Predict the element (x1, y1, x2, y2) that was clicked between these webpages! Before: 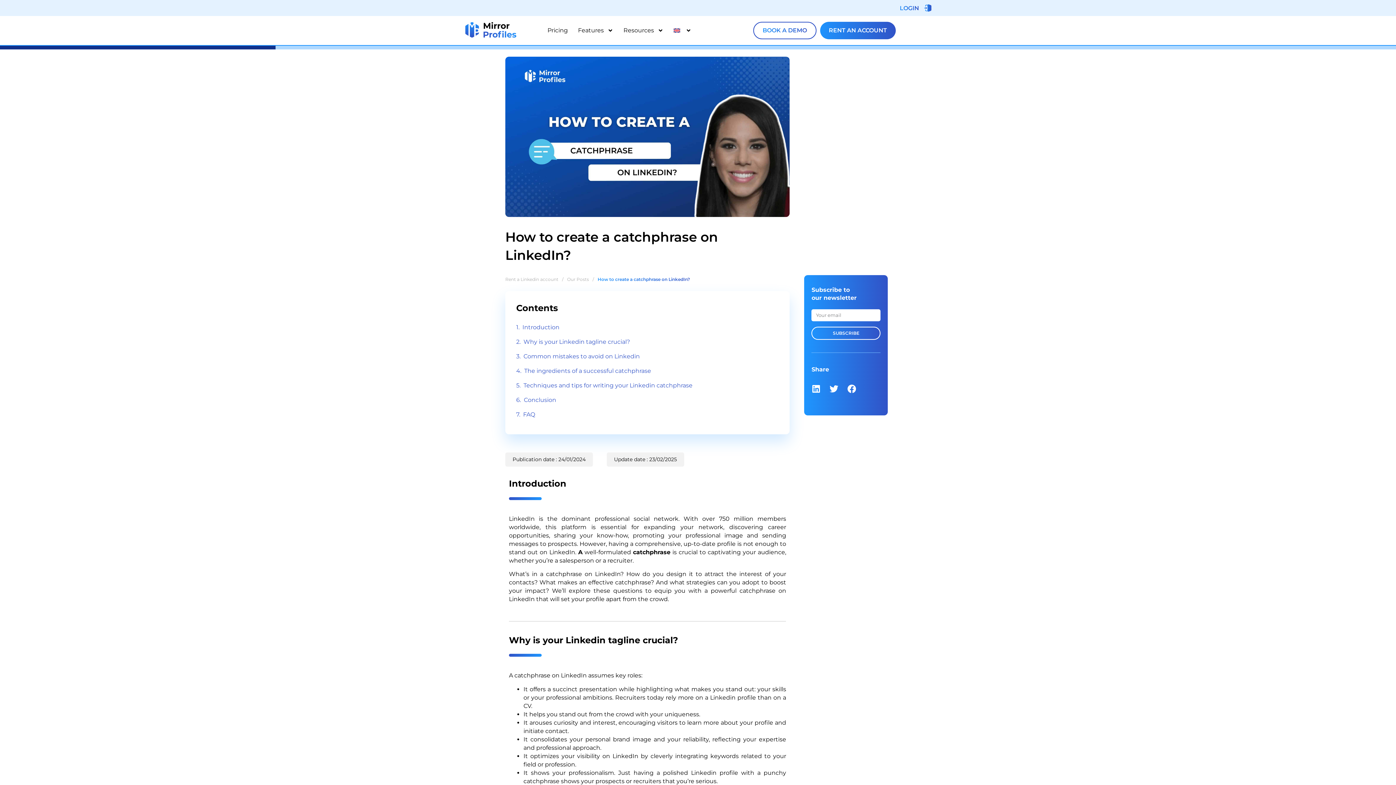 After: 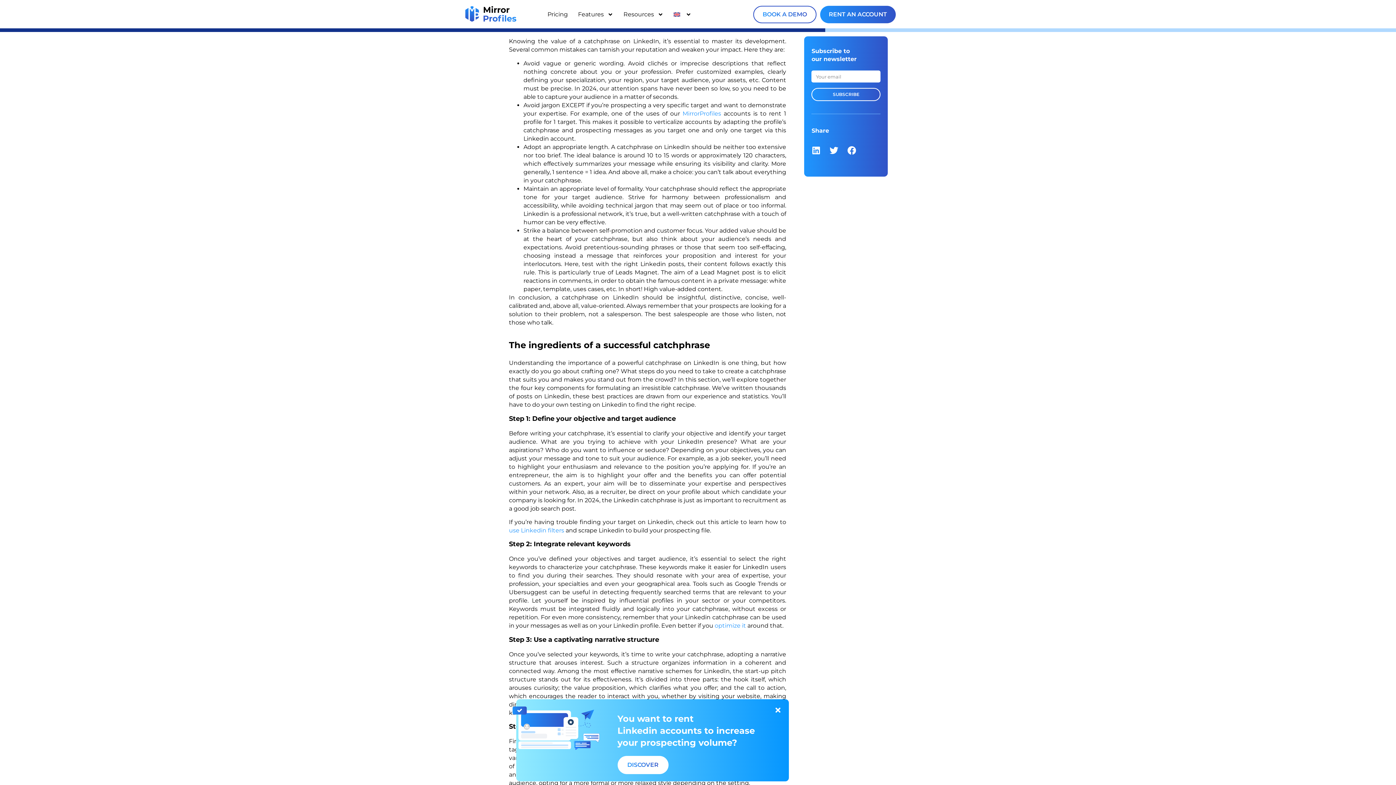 Action: bbox: (523, 350, 640, 362) label: Common mistakes to avoid on Linkedin